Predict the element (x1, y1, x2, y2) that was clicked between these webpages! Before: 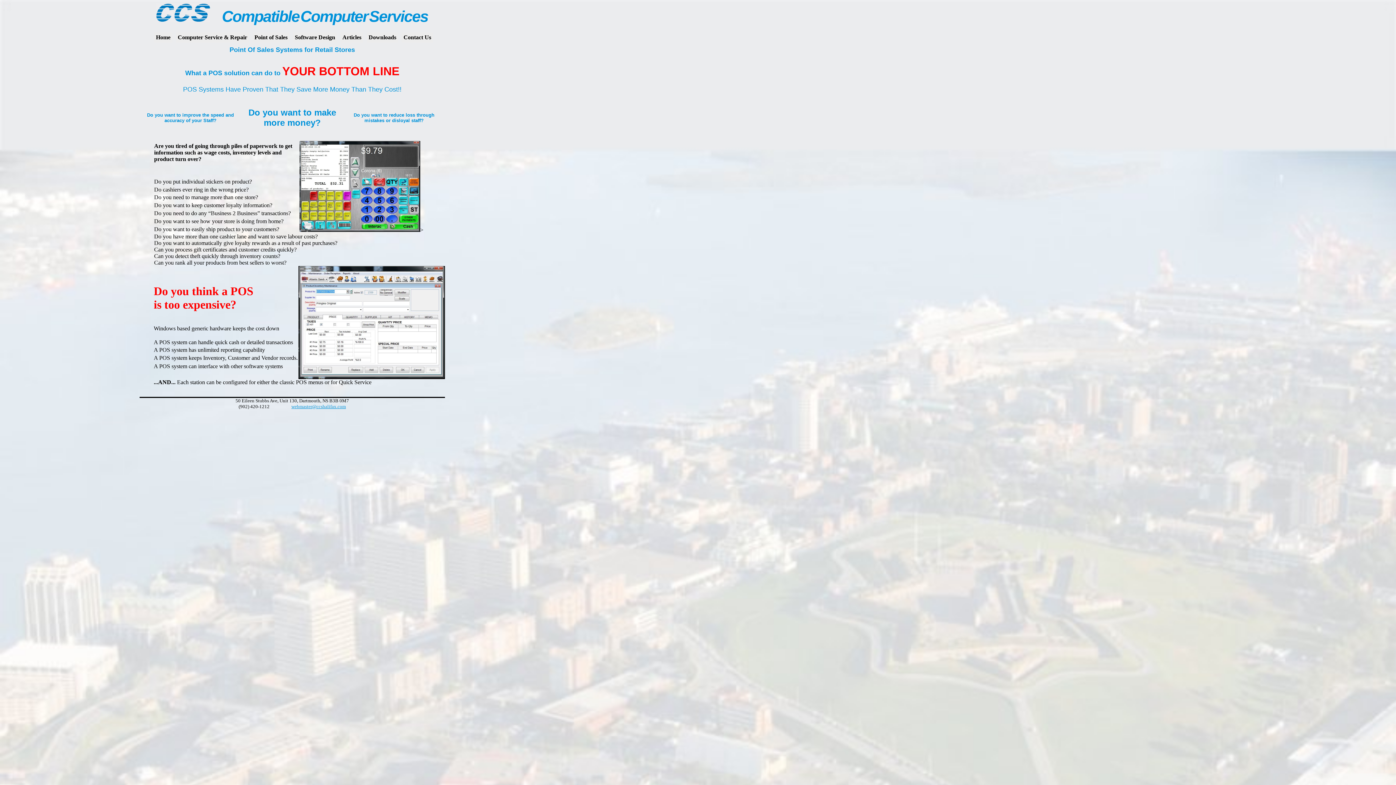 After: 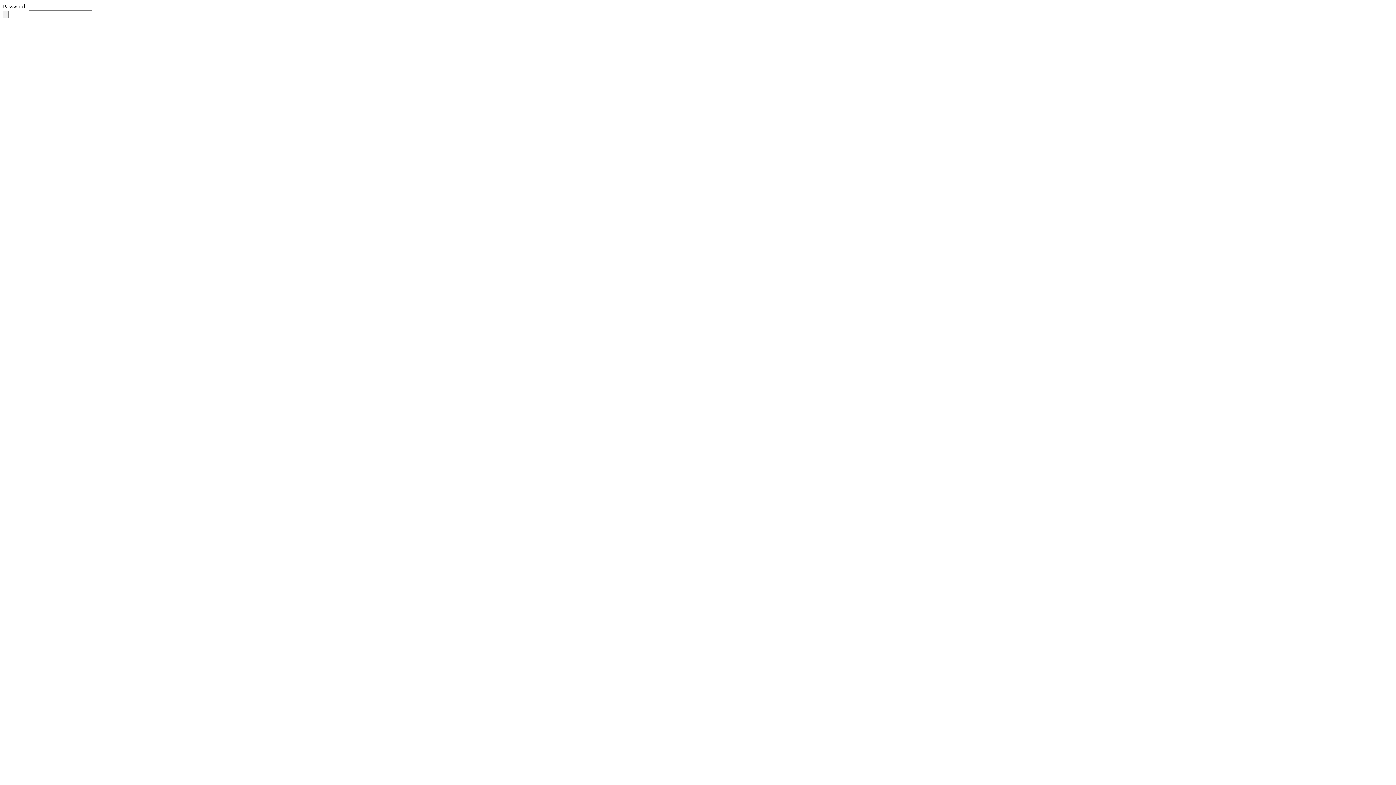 Action: label: Downloads bbox: (366, 32, 398, 42)